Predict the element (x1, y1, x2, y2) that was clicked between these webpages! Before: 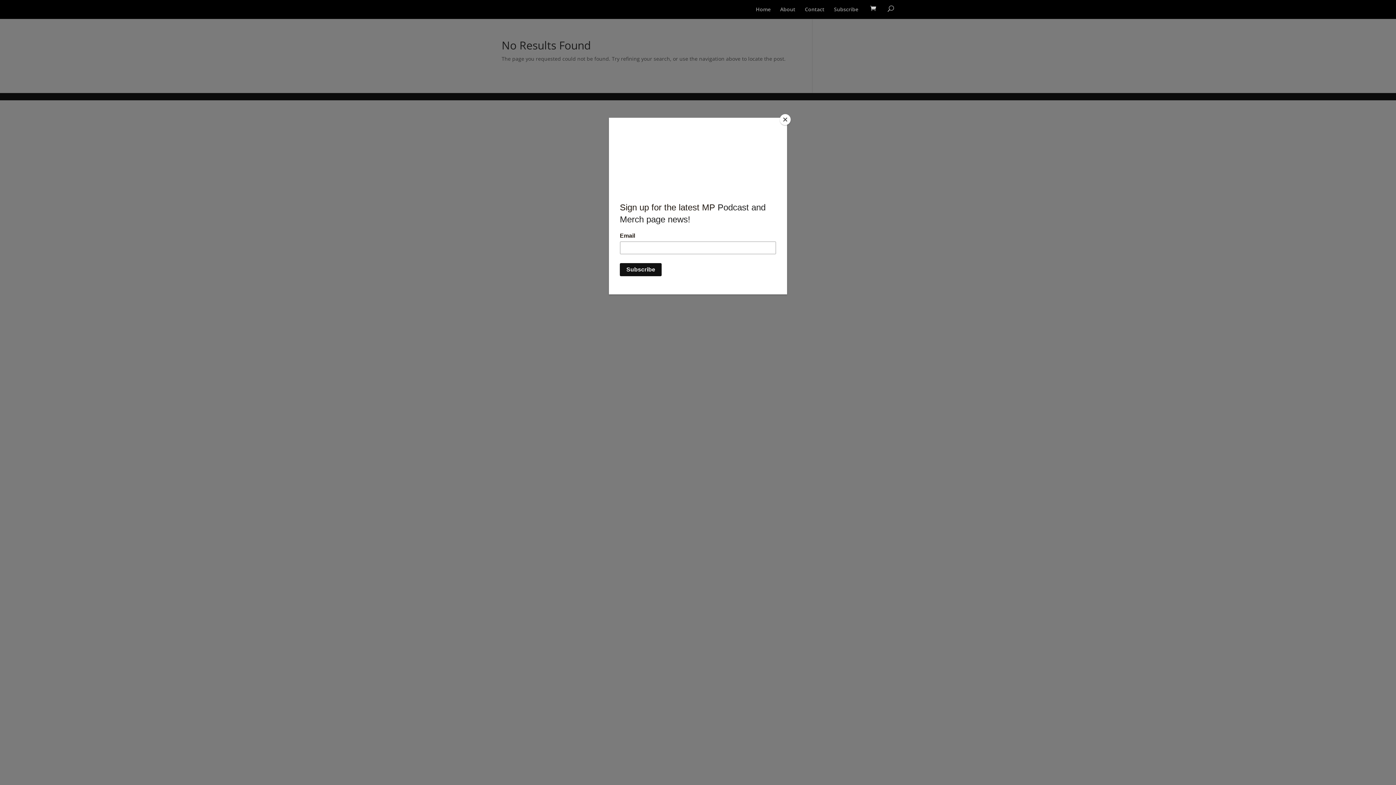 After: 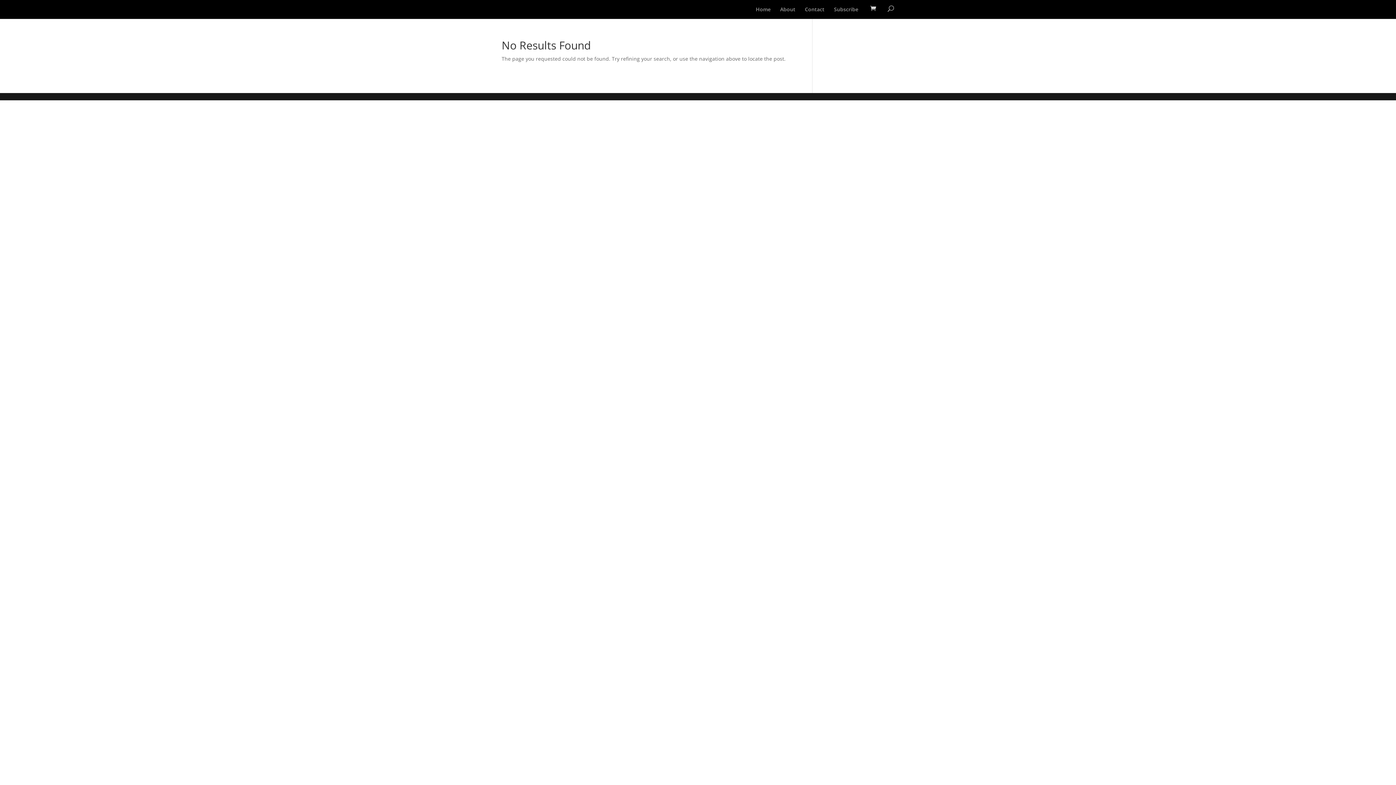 Action: bbox: (780, 114, 790, 125) label: Close